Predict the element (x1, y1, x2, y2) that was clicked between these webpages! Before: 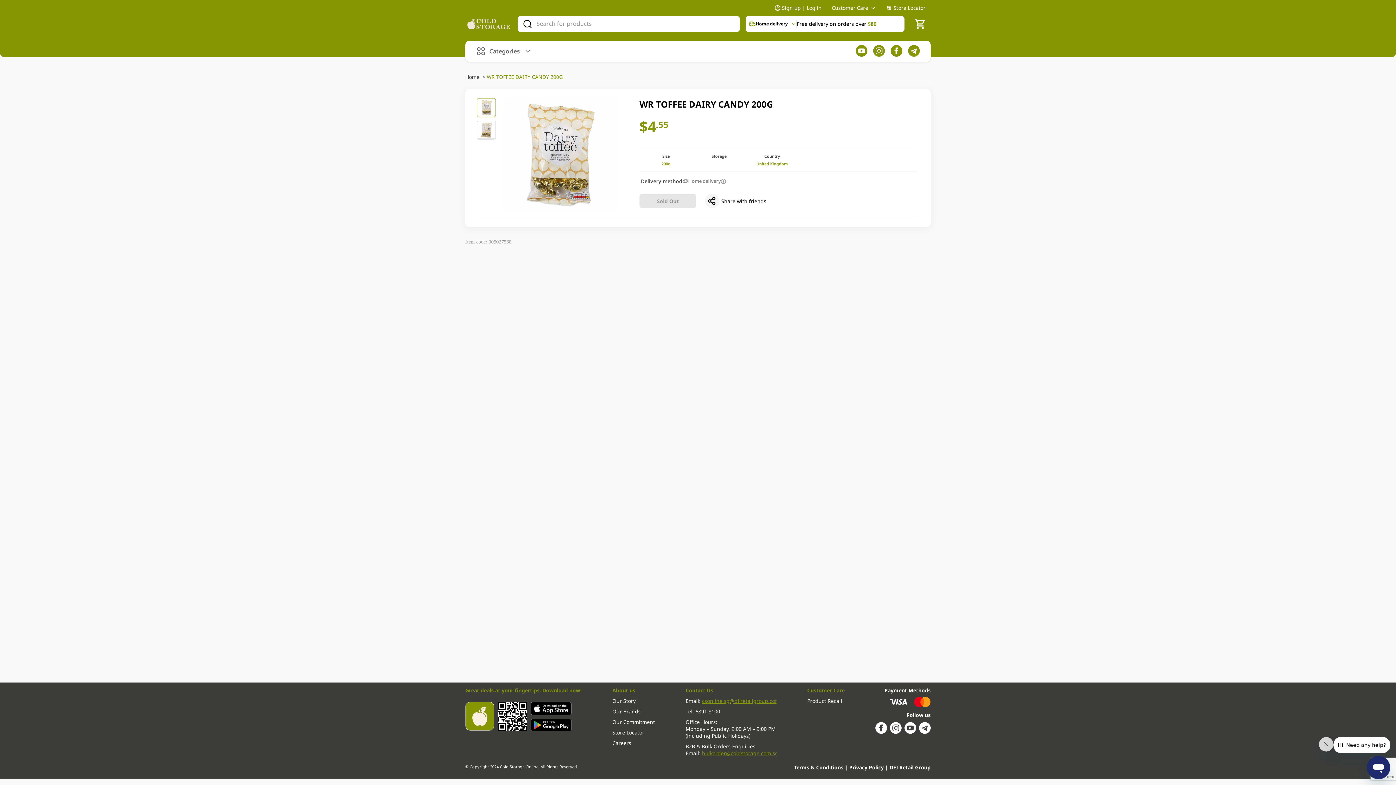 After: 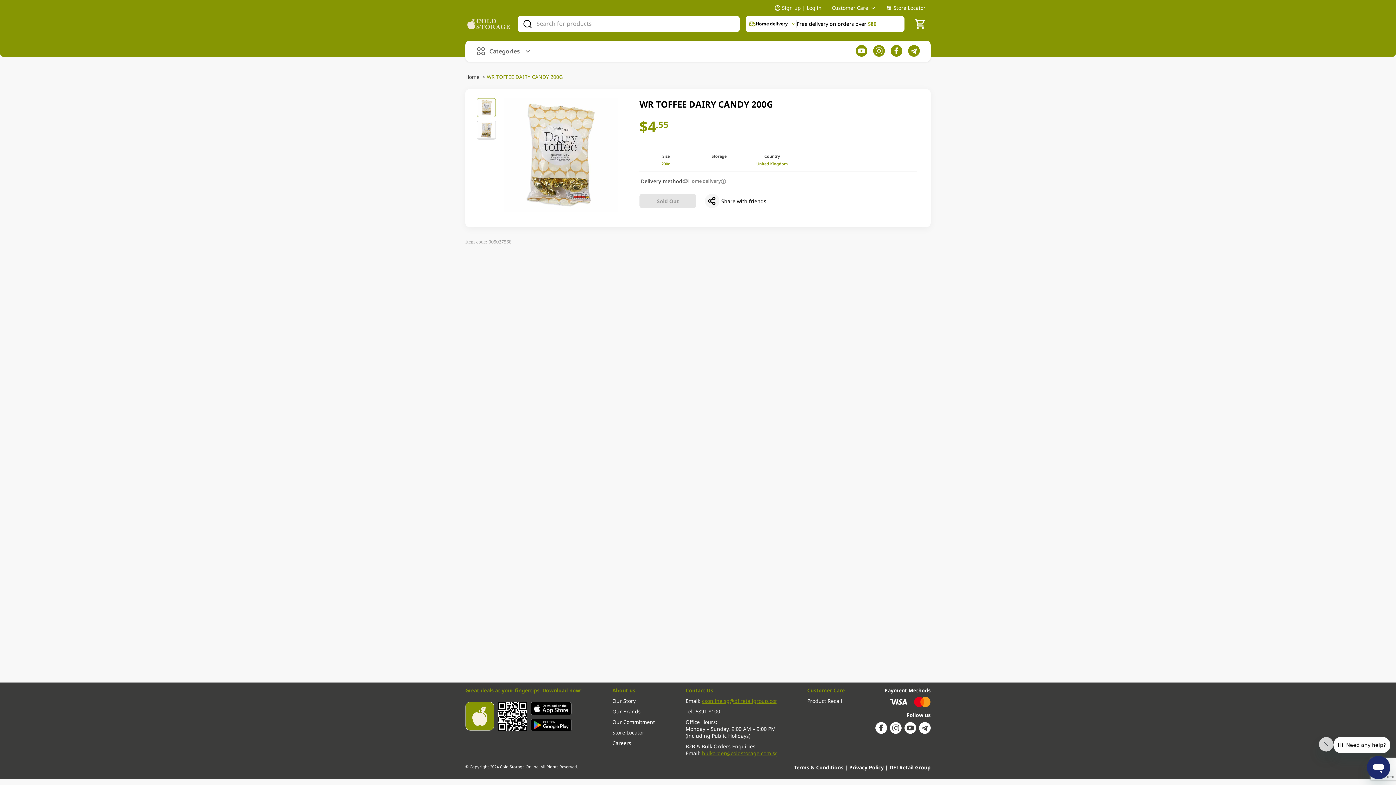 Action: bbox: (873, 45, 885, 57)